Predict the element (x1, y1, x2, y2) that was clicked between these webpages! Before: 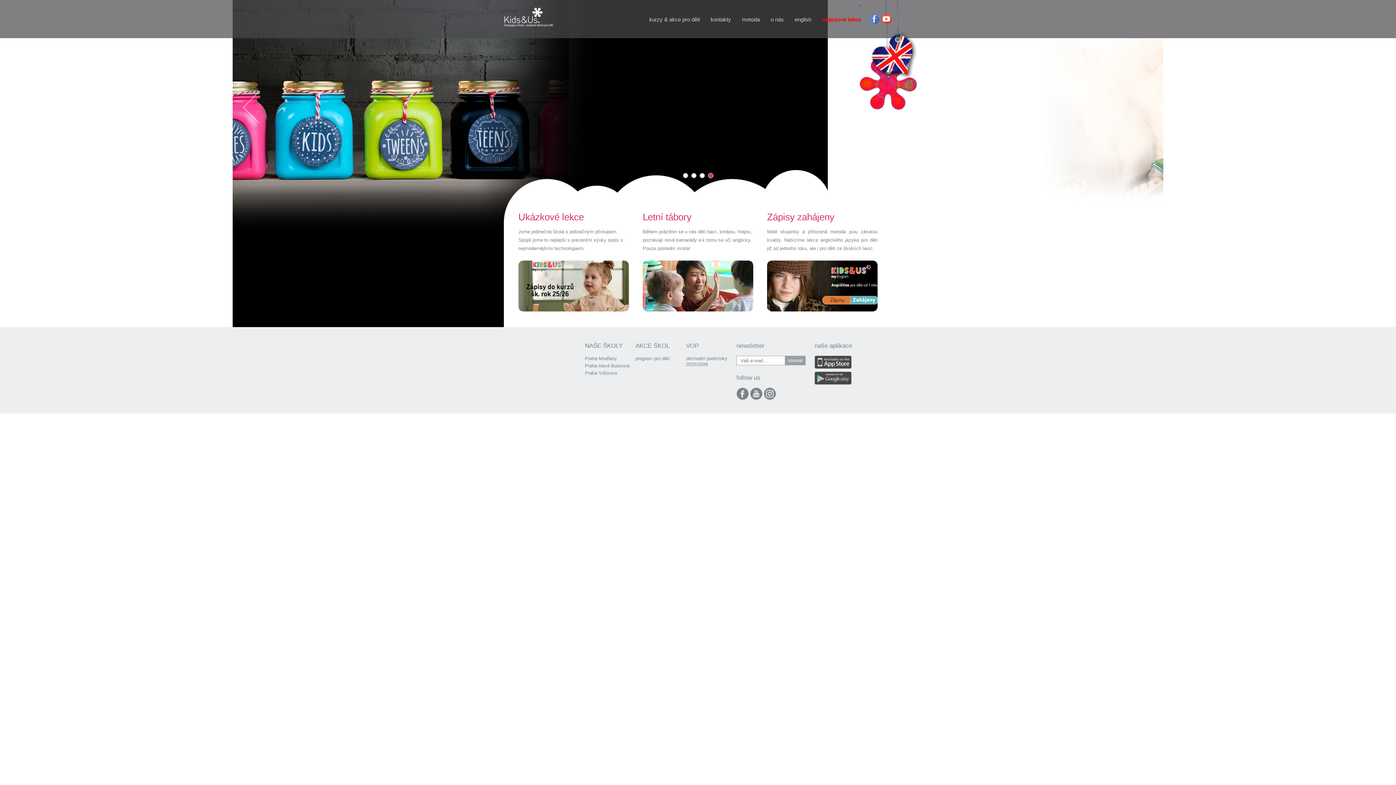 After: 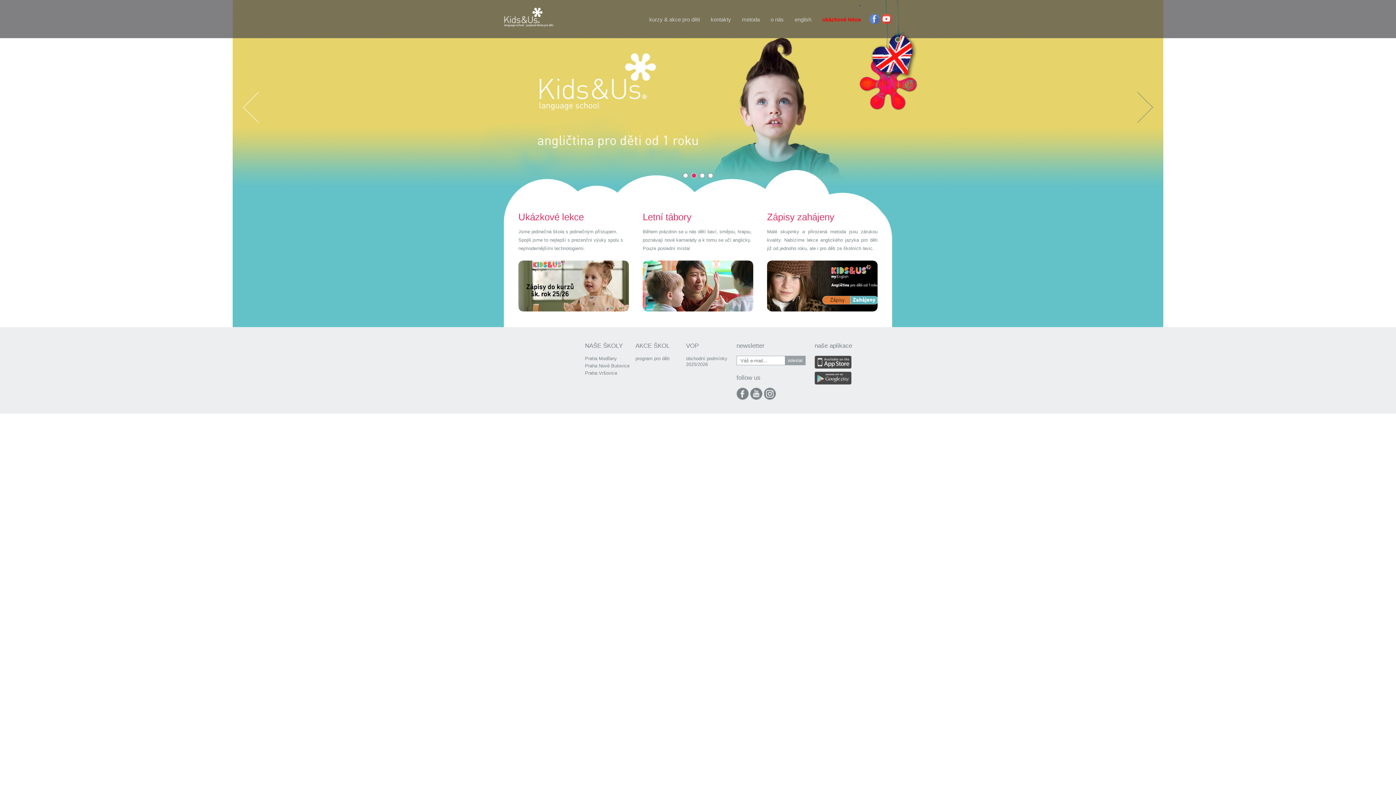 Action: label: Next bbox: (1137, 91, 1153, 122)